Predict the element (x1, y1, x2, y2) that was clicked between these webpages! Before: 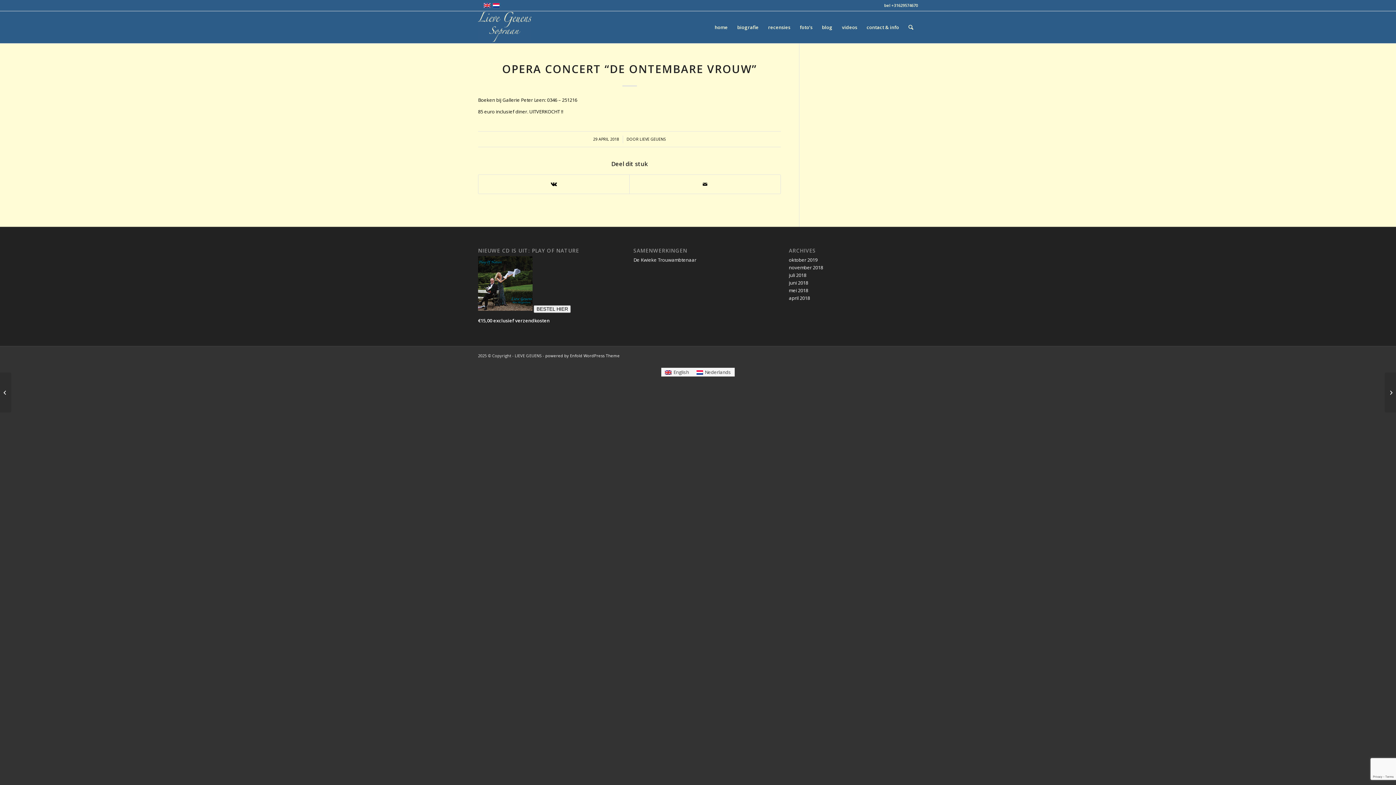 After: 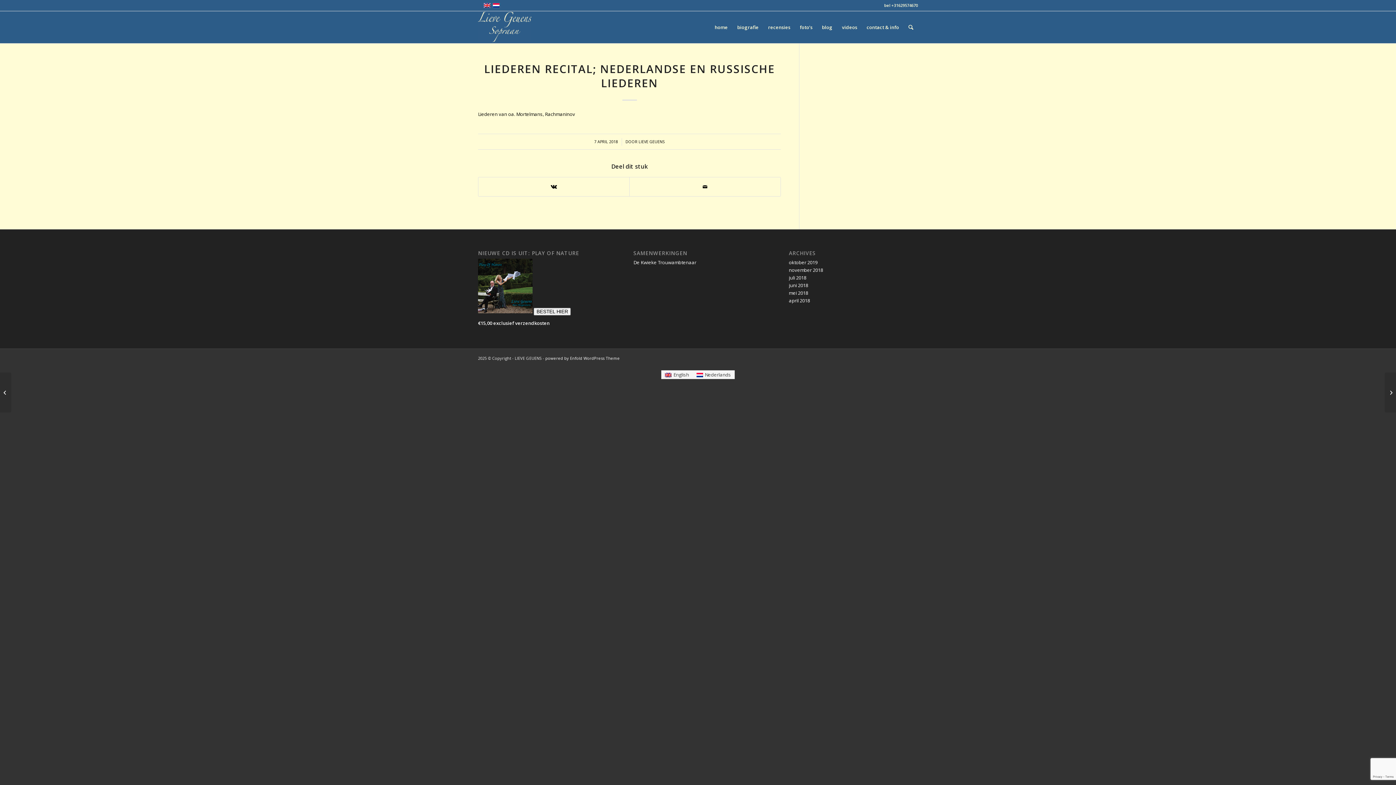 Action: bbox: (0, 372, 11, 412) label: liederen recital; Nederlandse en Russische liederen